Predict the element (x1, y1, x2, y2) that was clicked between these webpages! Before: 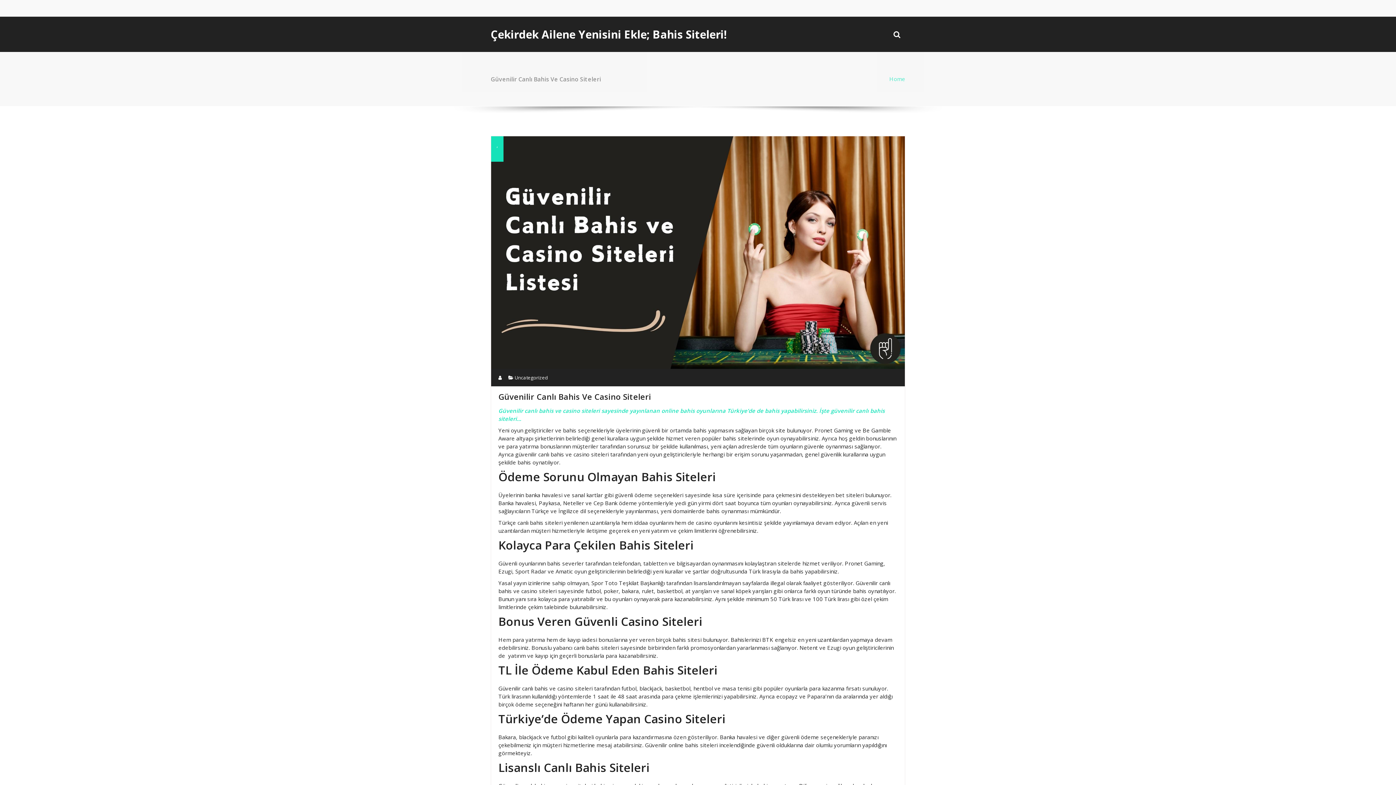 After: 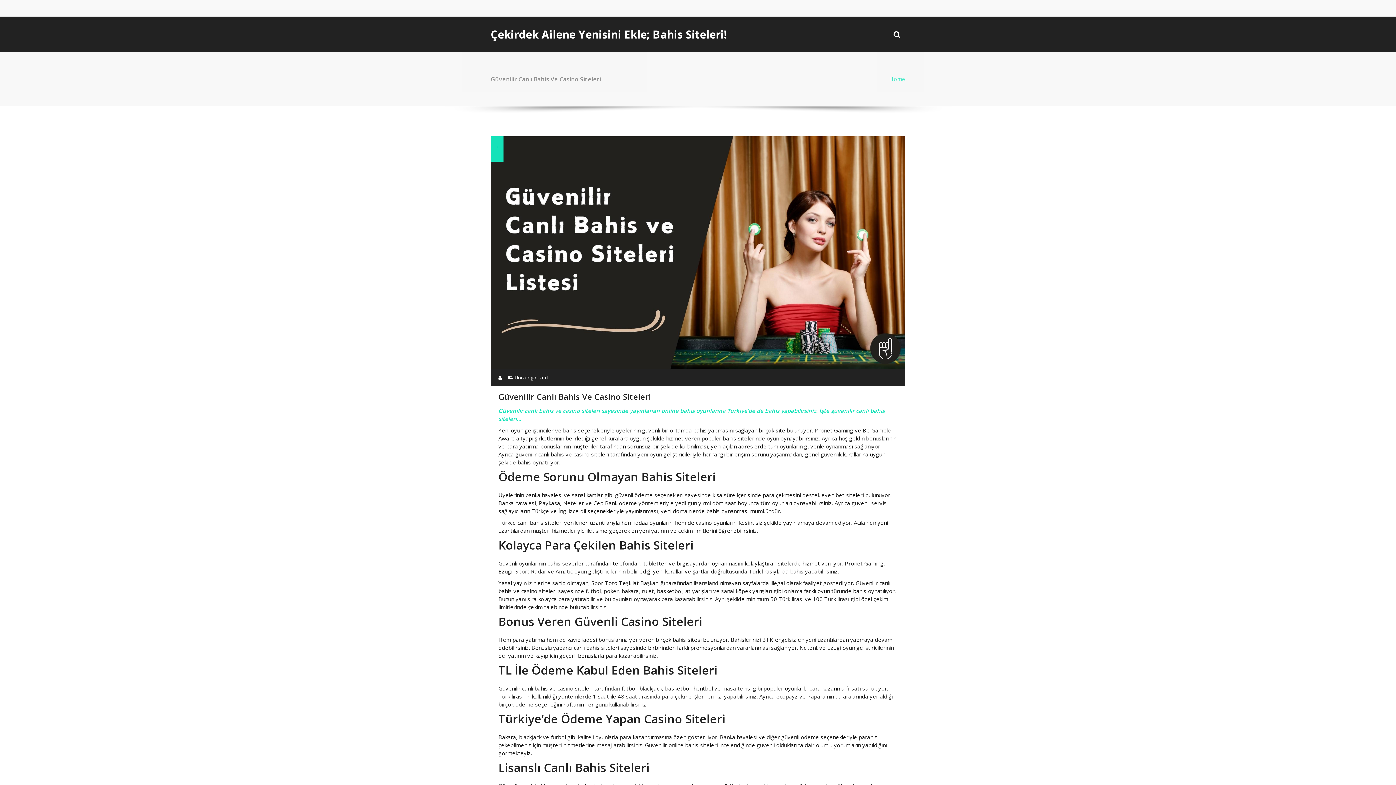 Action: bbox: (491, 136, 905, 369)